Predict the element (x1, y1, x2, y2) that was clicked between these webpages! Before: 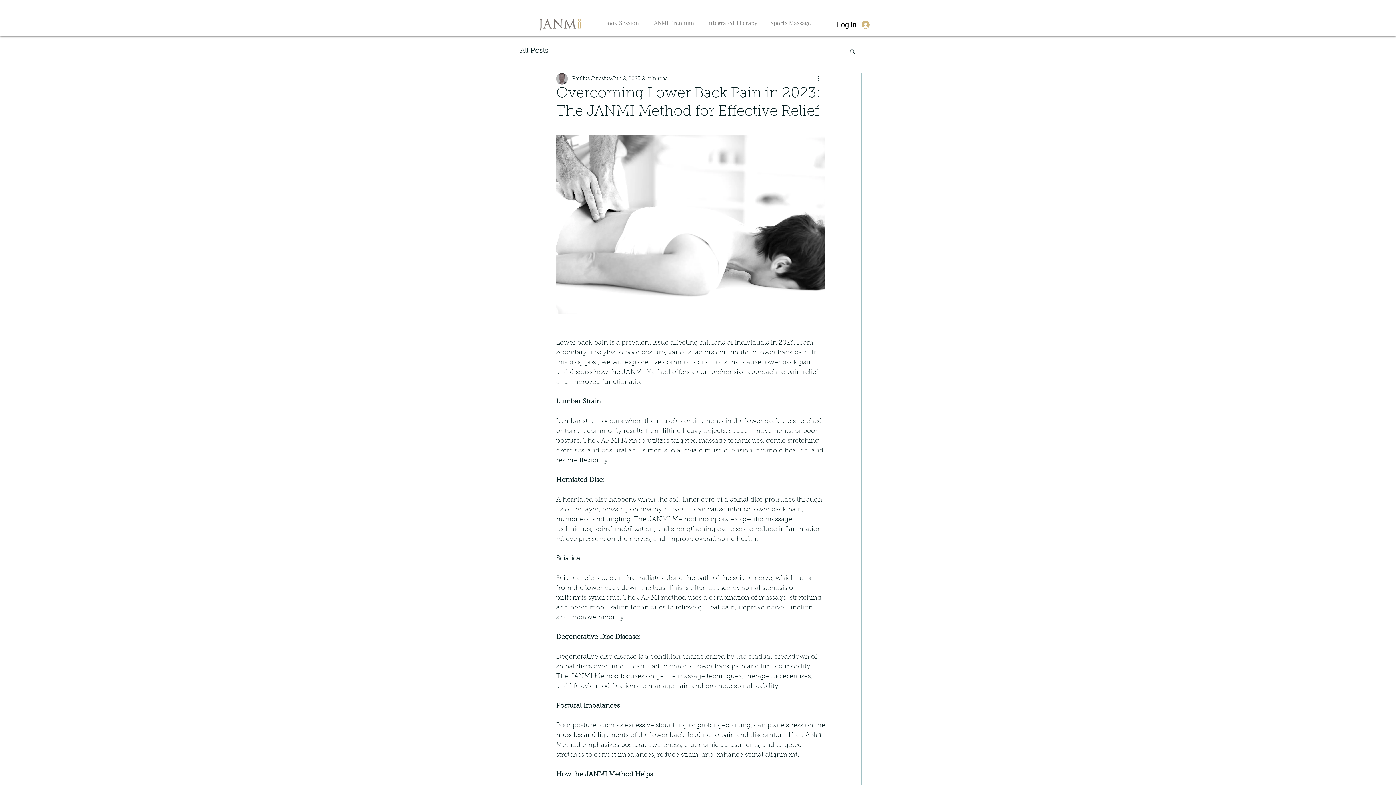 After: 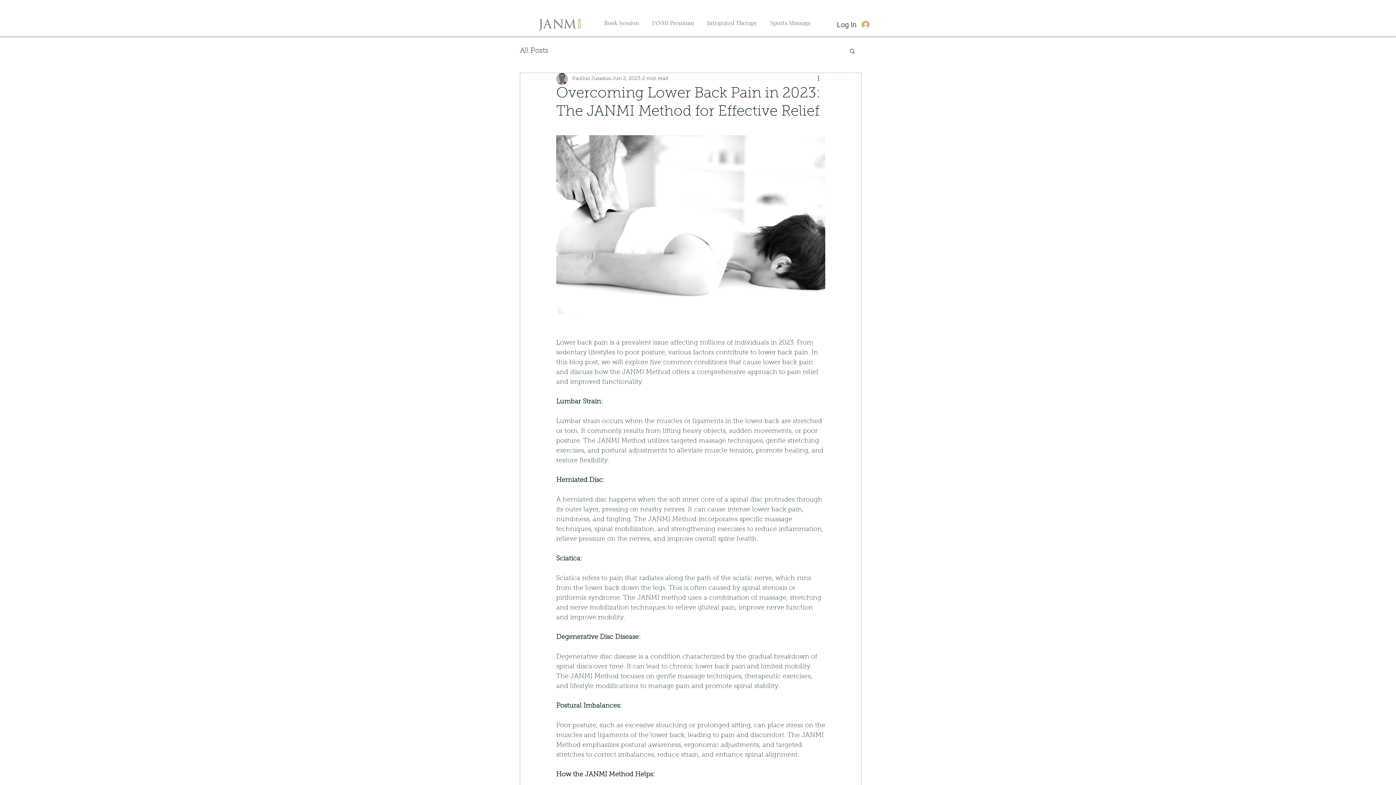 Action: label: Log In bbox: (857, 18, 874, 31)